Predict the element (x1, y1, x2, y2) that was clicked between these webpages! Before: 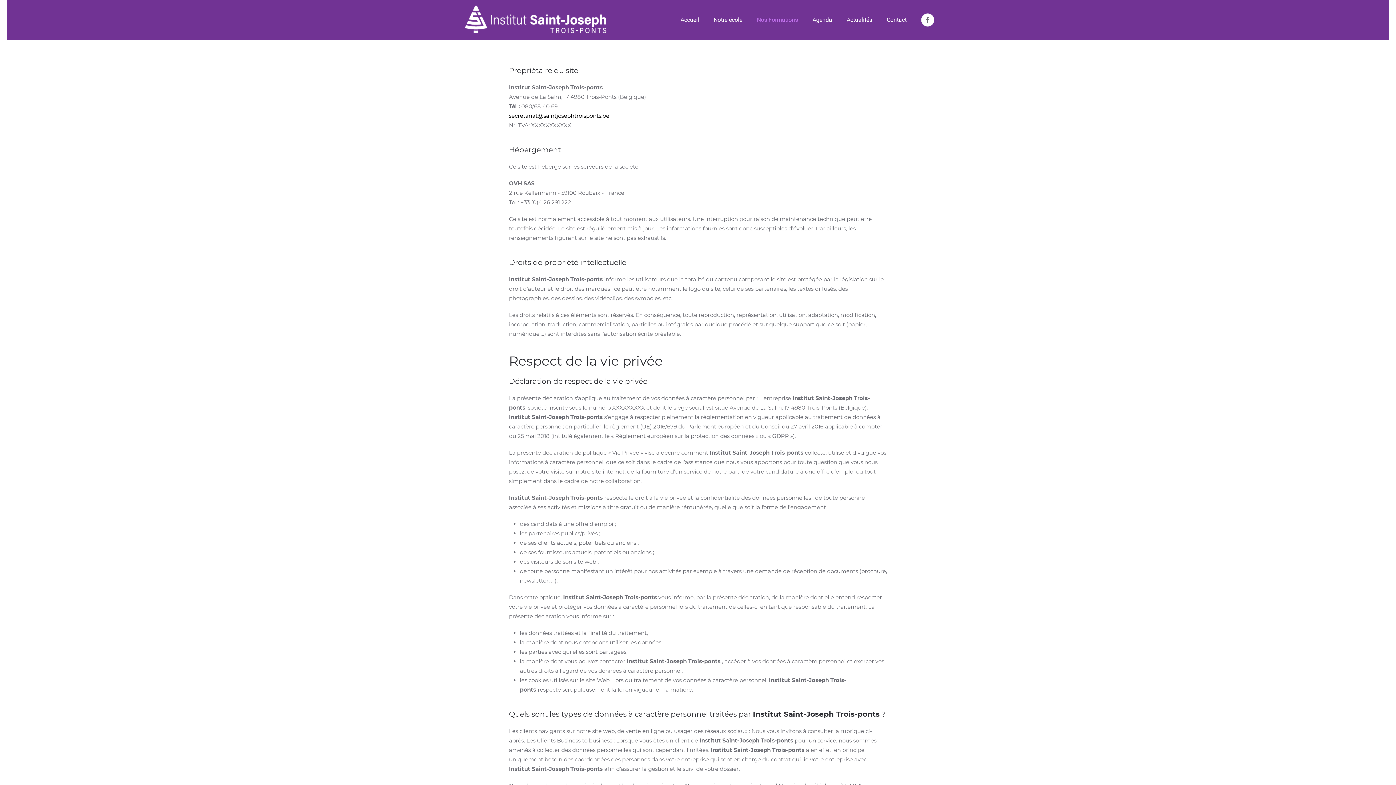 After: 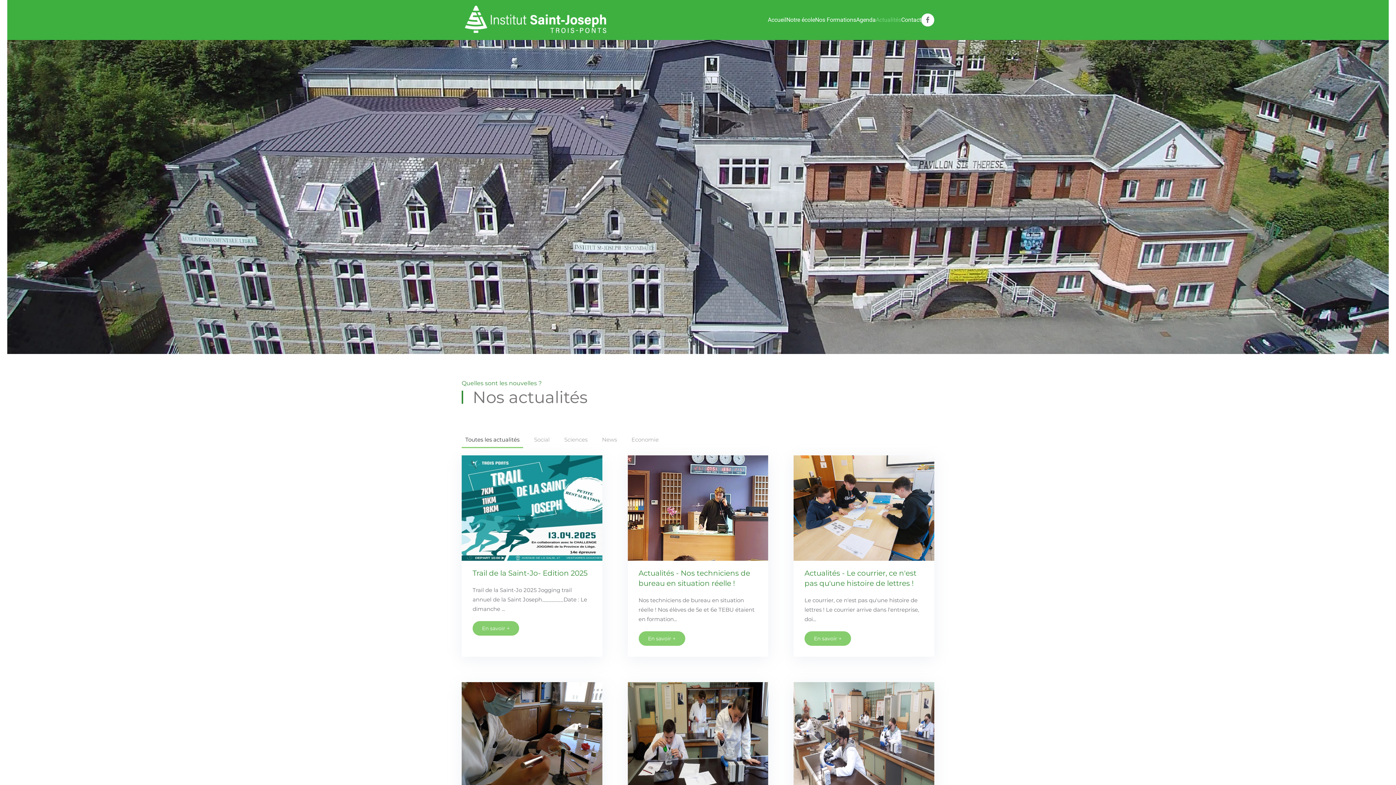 Action: label: Actualités bbox: (839, 1, 879, 38)